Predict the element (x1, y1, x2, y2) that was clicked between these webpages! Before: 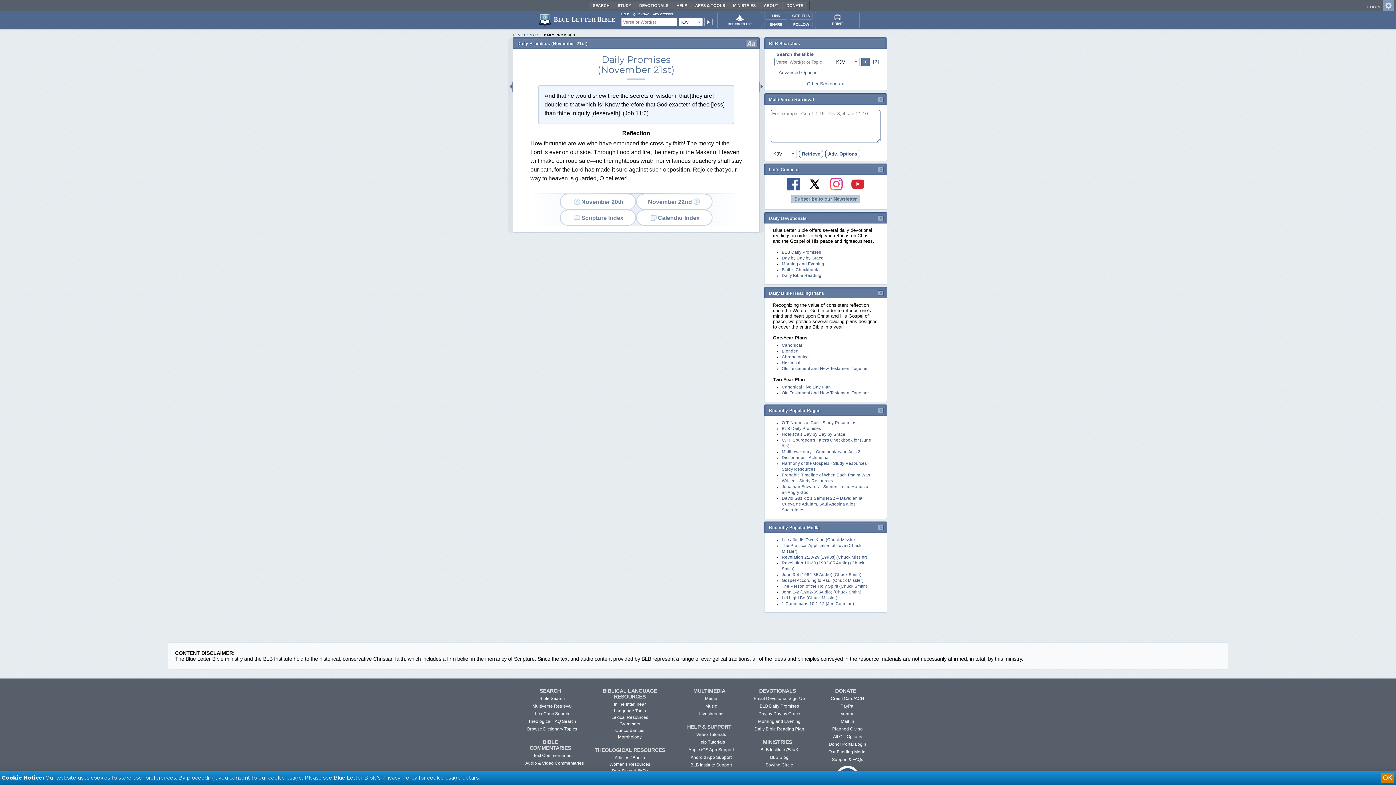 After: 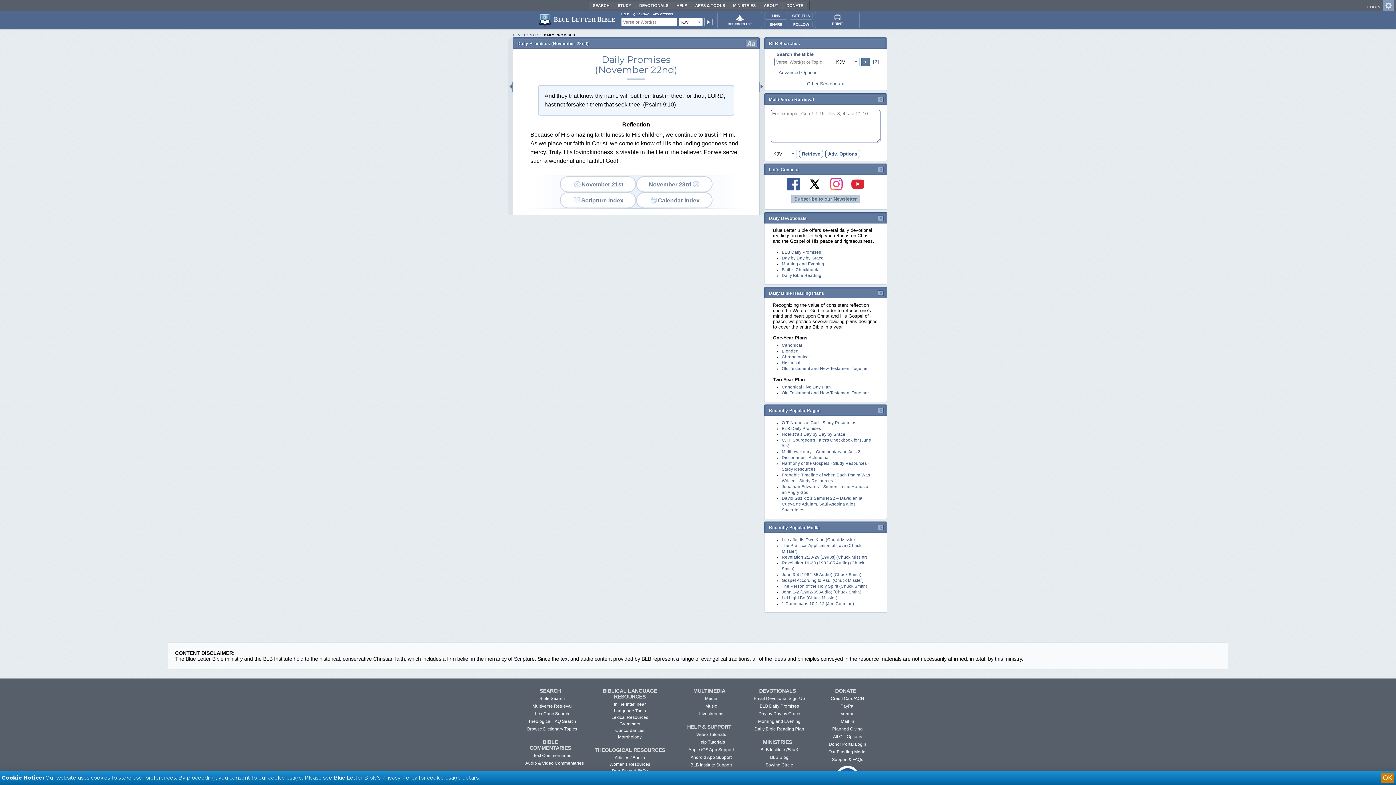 Action: label: November 22nd bbox: (636, 193, 712, 209)